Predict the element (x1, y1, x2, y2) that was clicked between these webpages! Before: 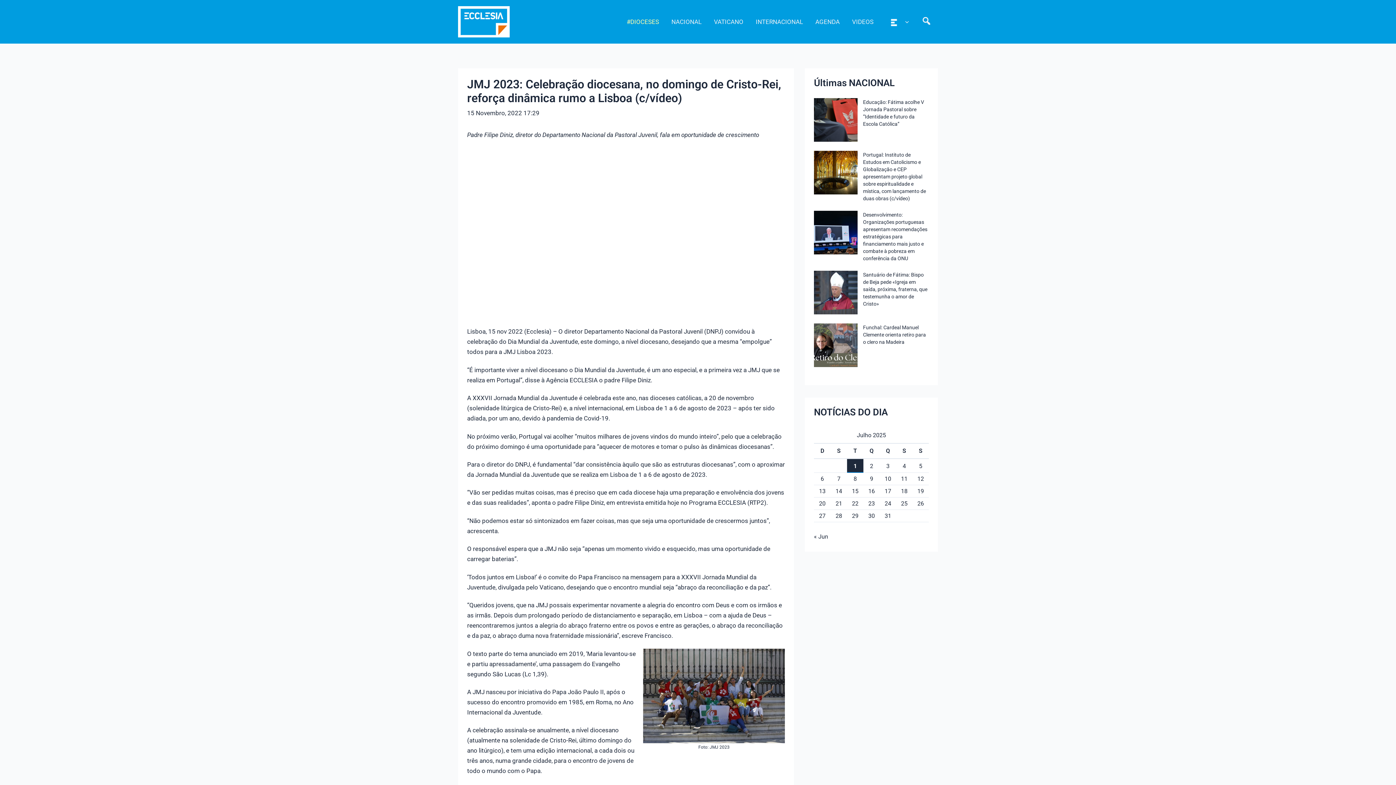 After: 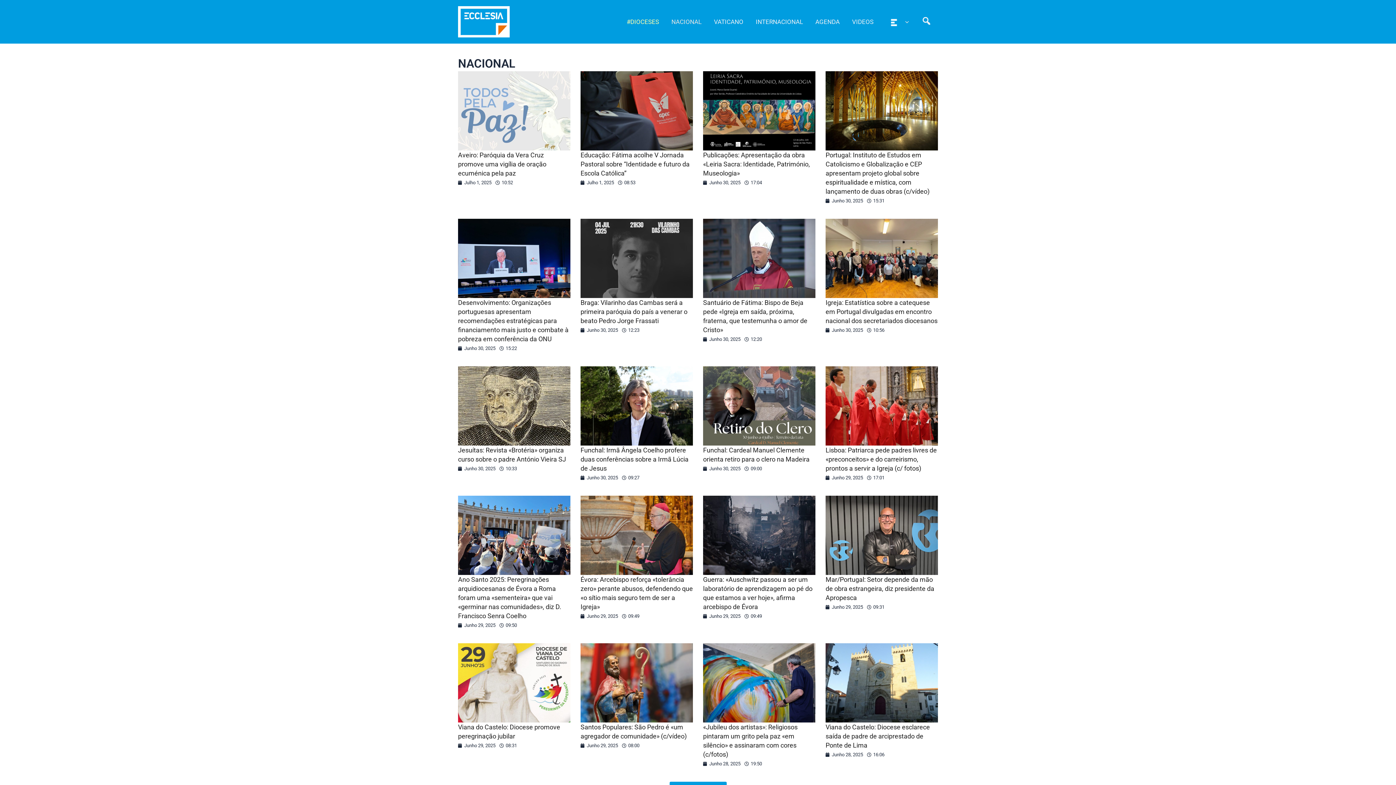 Action: bbox: (665, 12, 707, 30) label: NACIONAL